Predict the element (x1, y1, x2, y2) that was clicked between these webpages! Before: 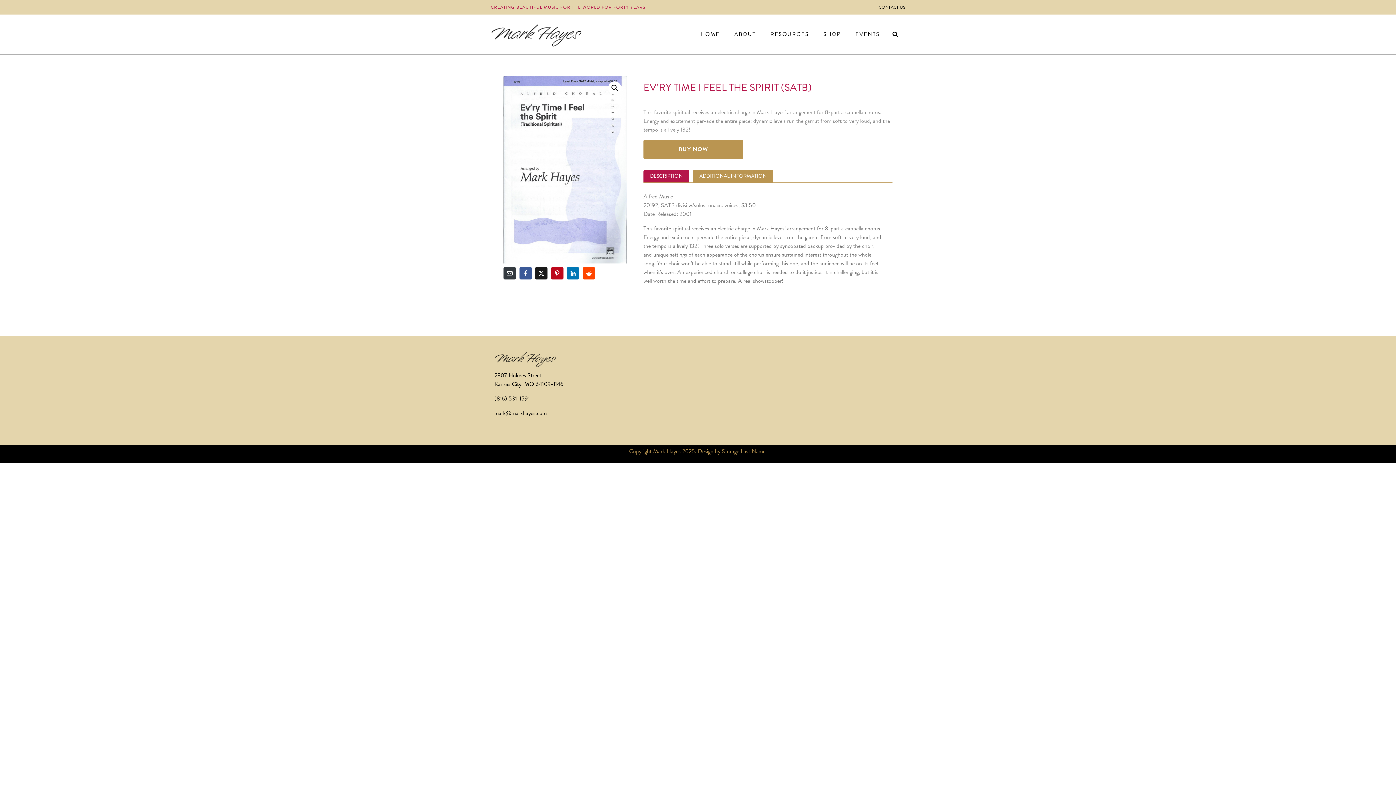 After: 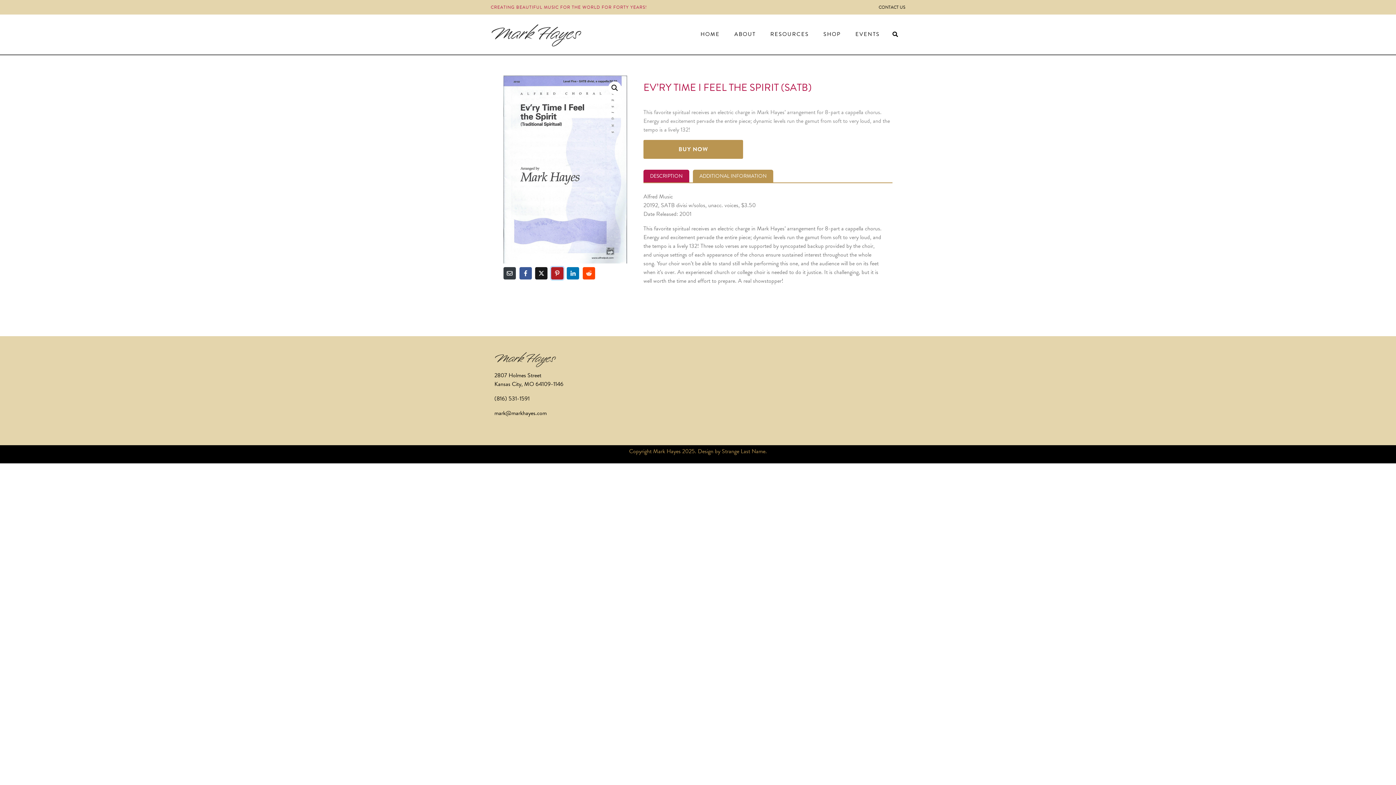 Action: label: Share on Pinterest bbox: (551, 267, 563, 279)